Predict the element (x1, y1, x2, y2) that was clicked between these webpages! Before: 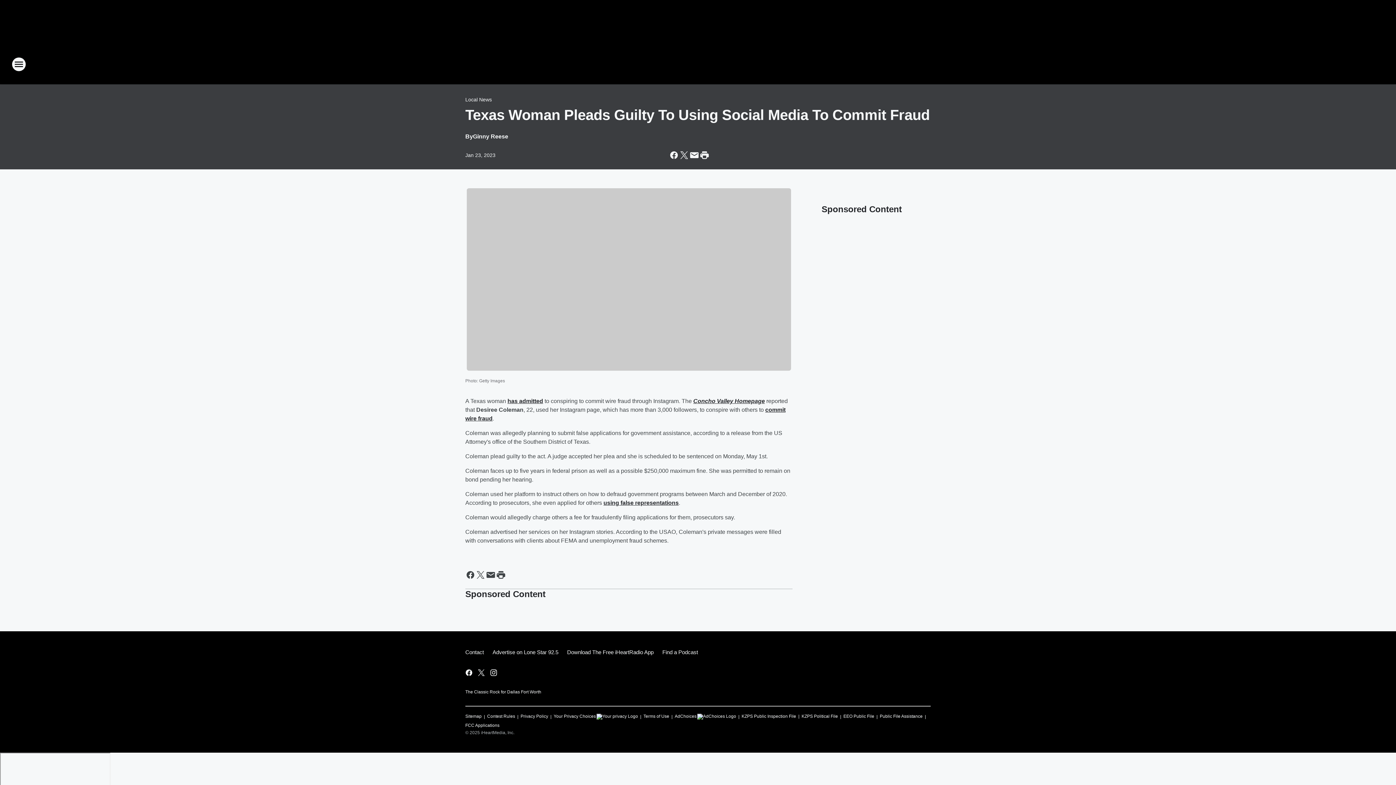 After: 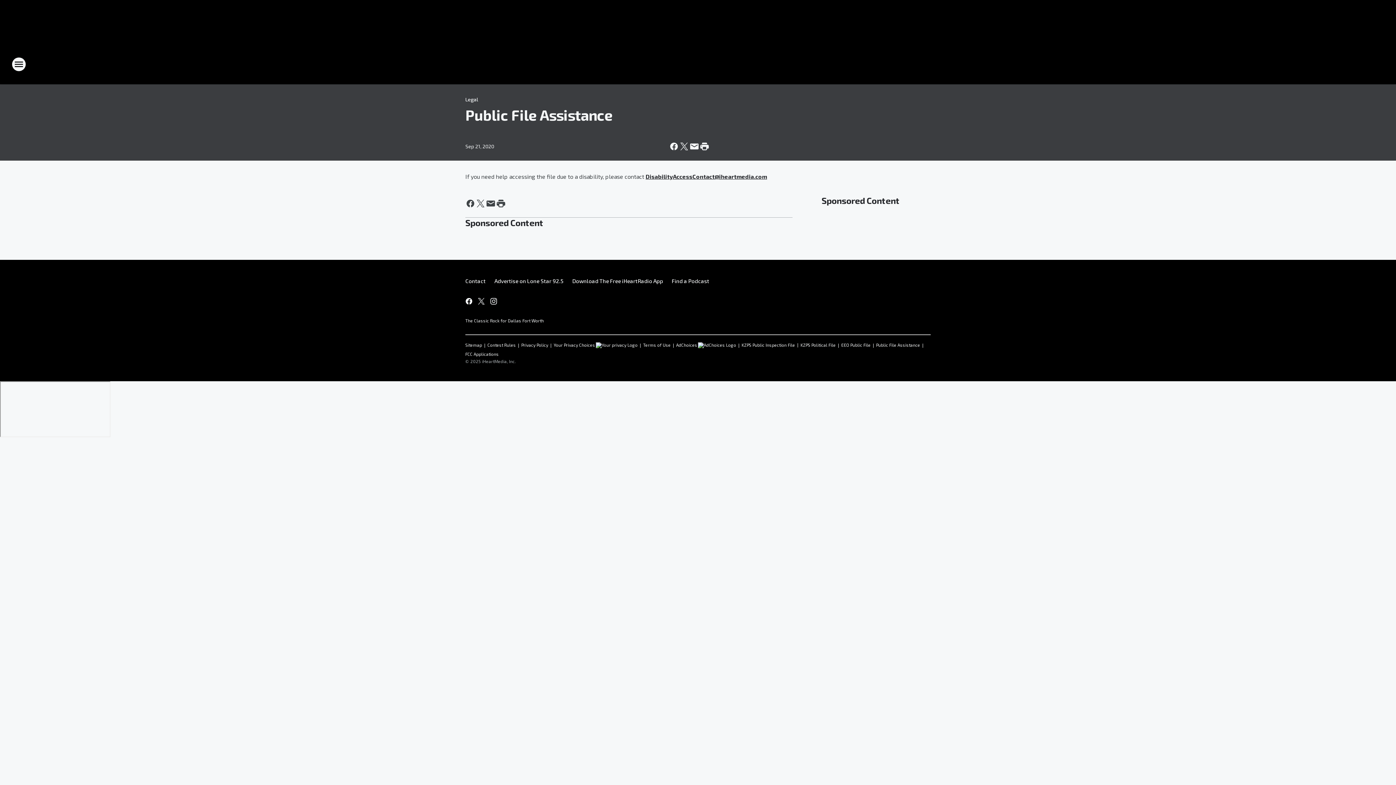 Action: bbox: (880, 710, 922, 719) label: Public File Assistance